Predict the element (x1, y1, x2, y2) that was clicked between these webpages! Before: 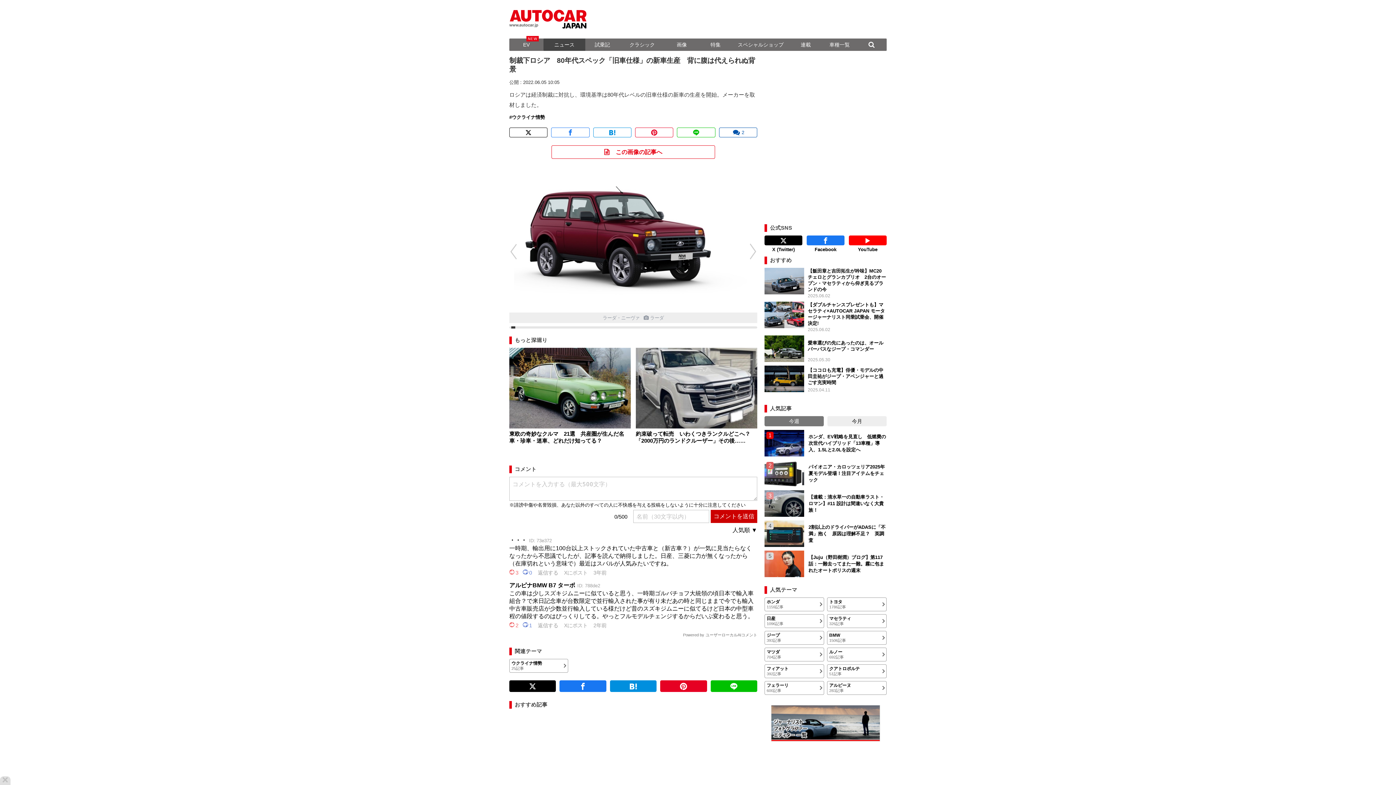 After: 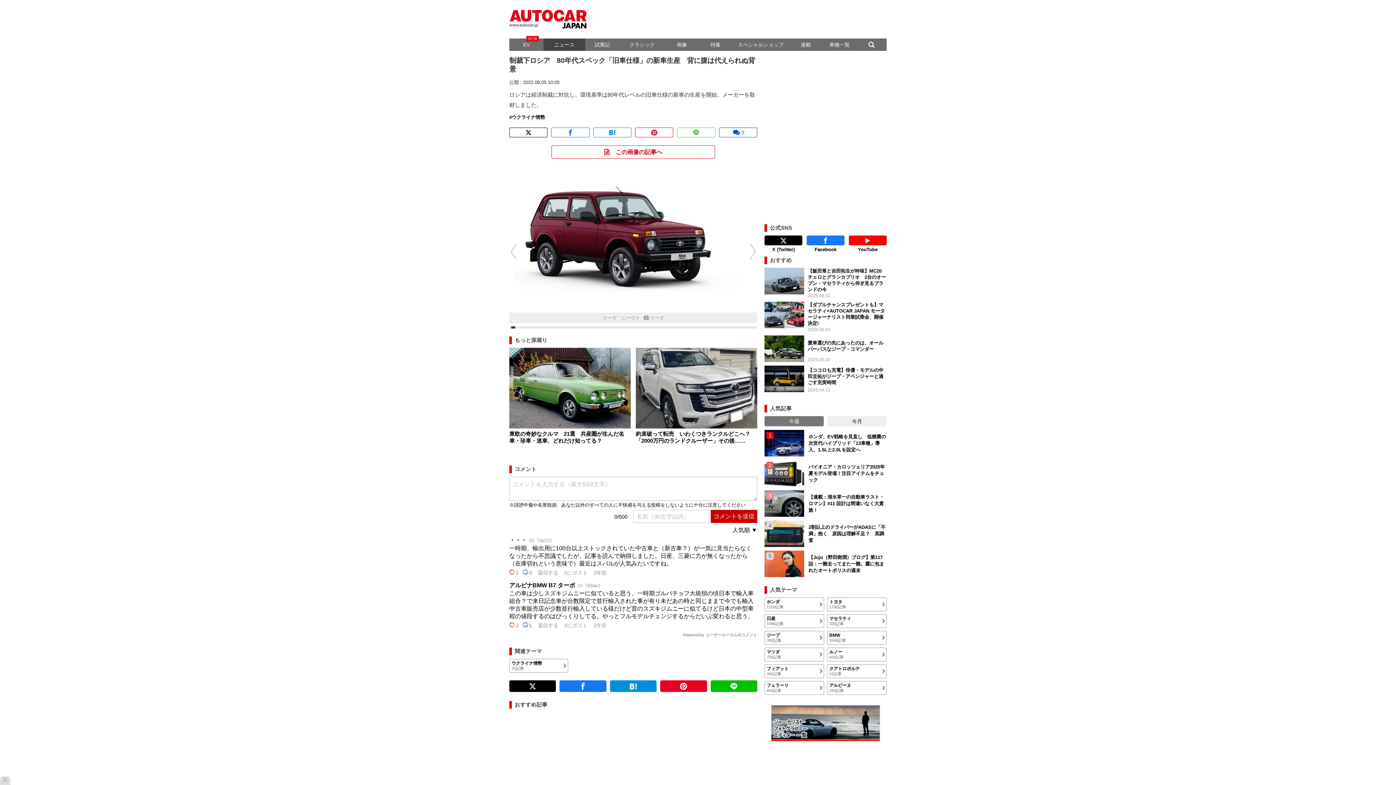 Action: bbox: (677, 127, 715, 137)